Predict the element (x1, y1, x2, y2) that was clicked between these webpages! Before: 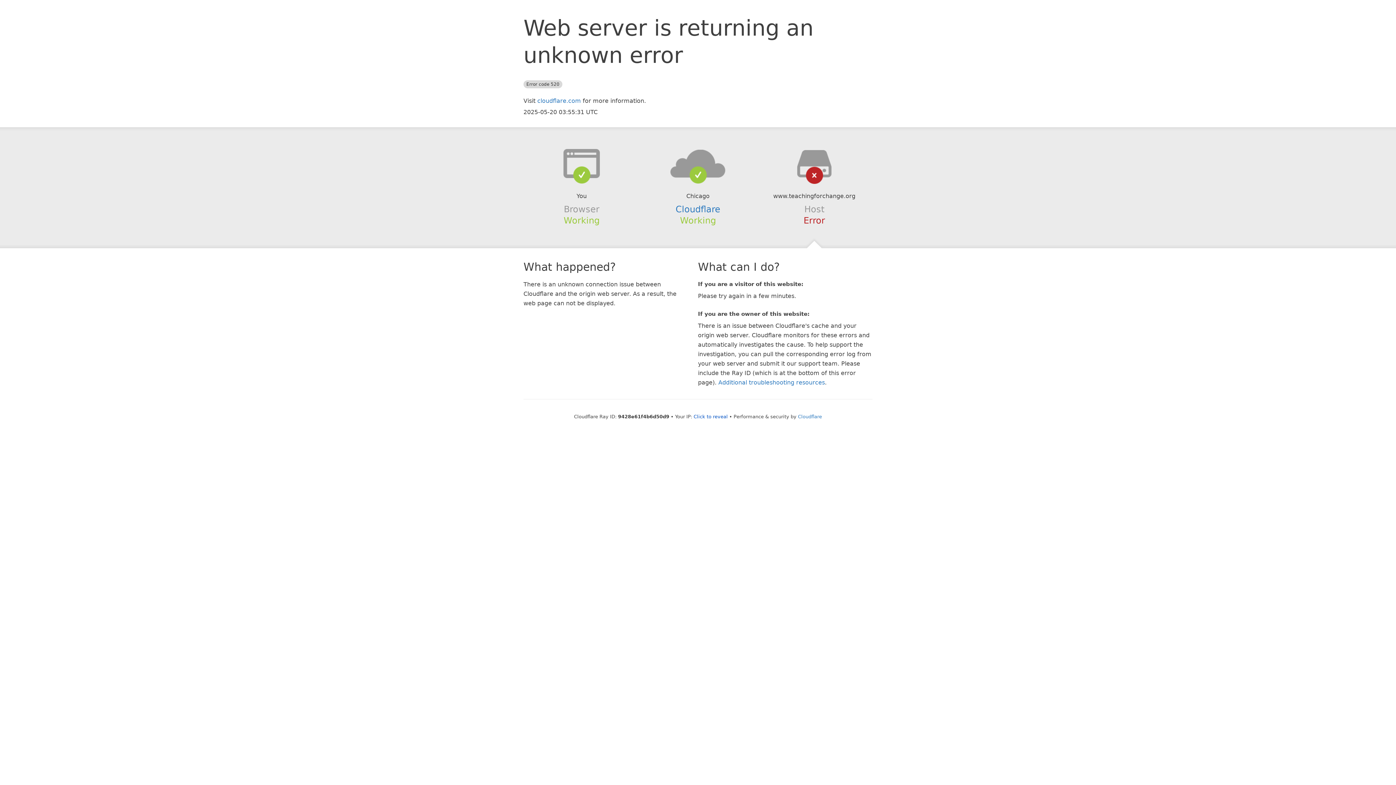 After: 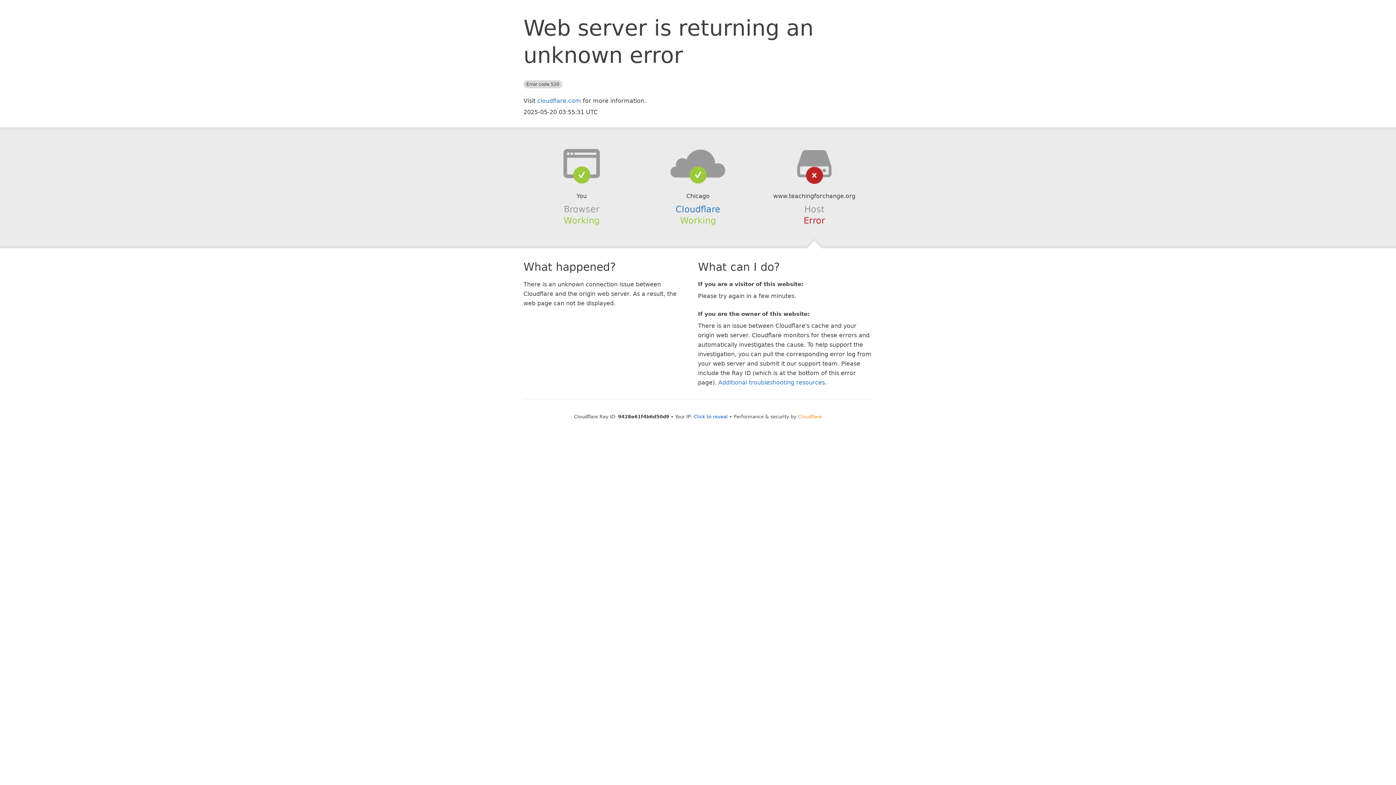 Action: bbox: (798, 414, 822, 419) label: Cloudflare